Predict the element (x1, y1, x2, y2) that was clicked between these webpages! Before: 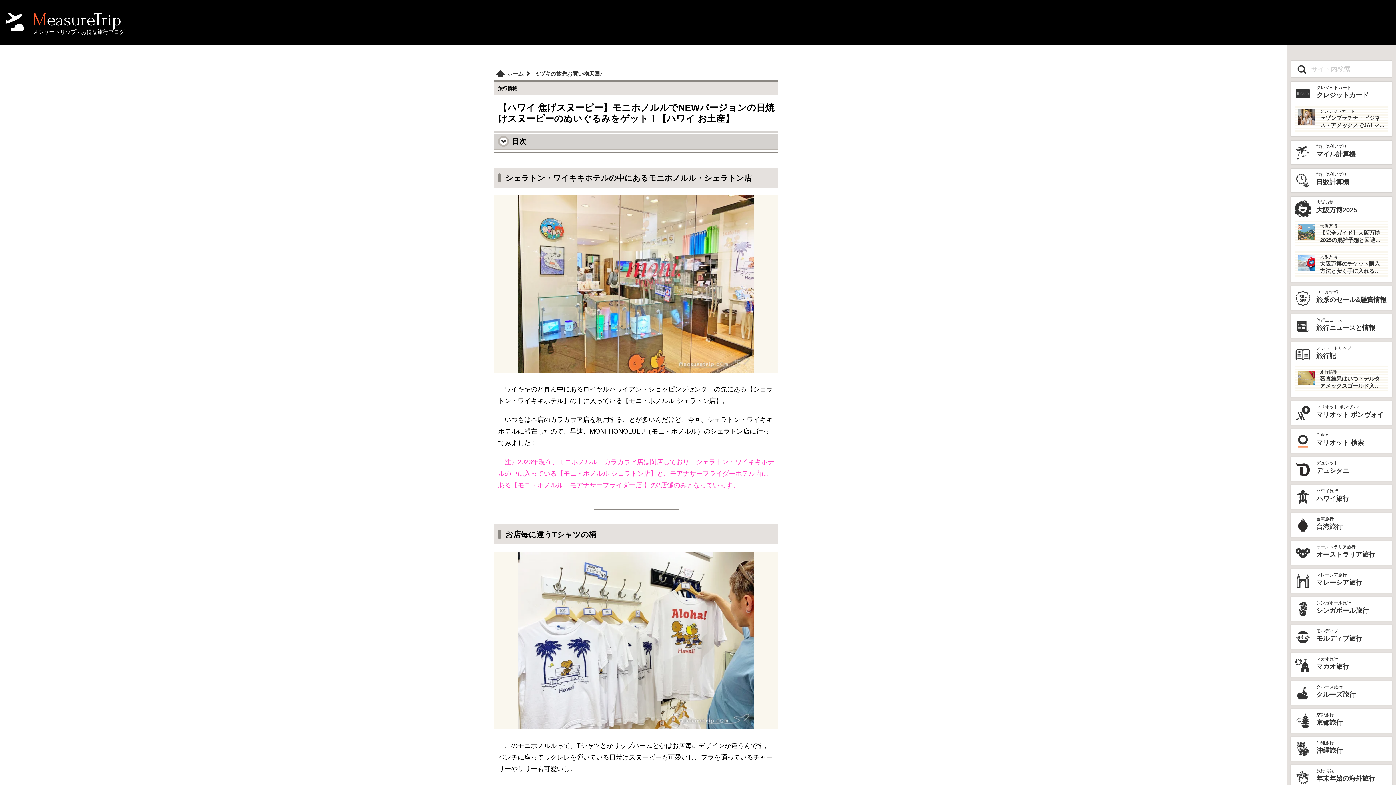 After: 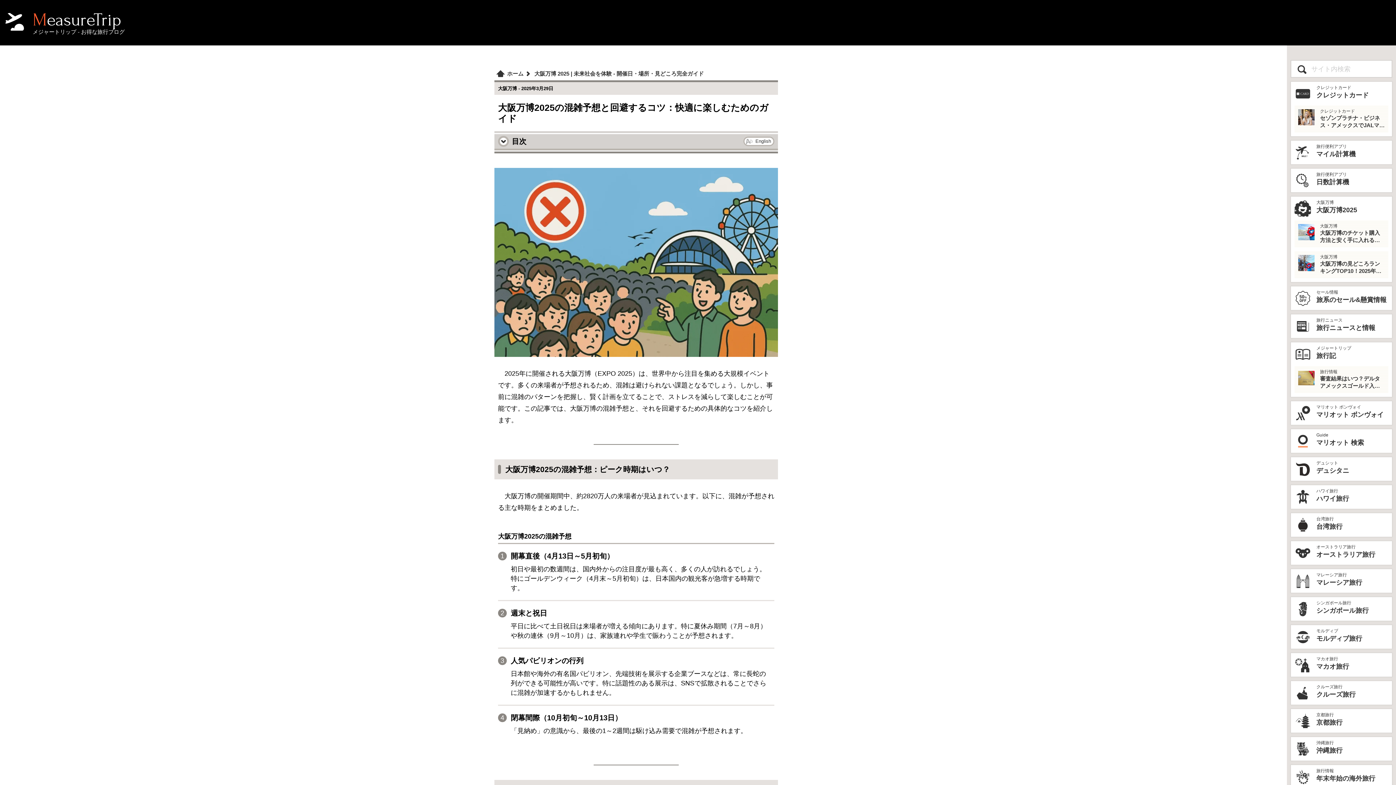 Action: label: 大阪万博
【完全ガイド】大阪万博2025の混雑予想と回避するコツ bbox: (1294, 220, 1388, 247)